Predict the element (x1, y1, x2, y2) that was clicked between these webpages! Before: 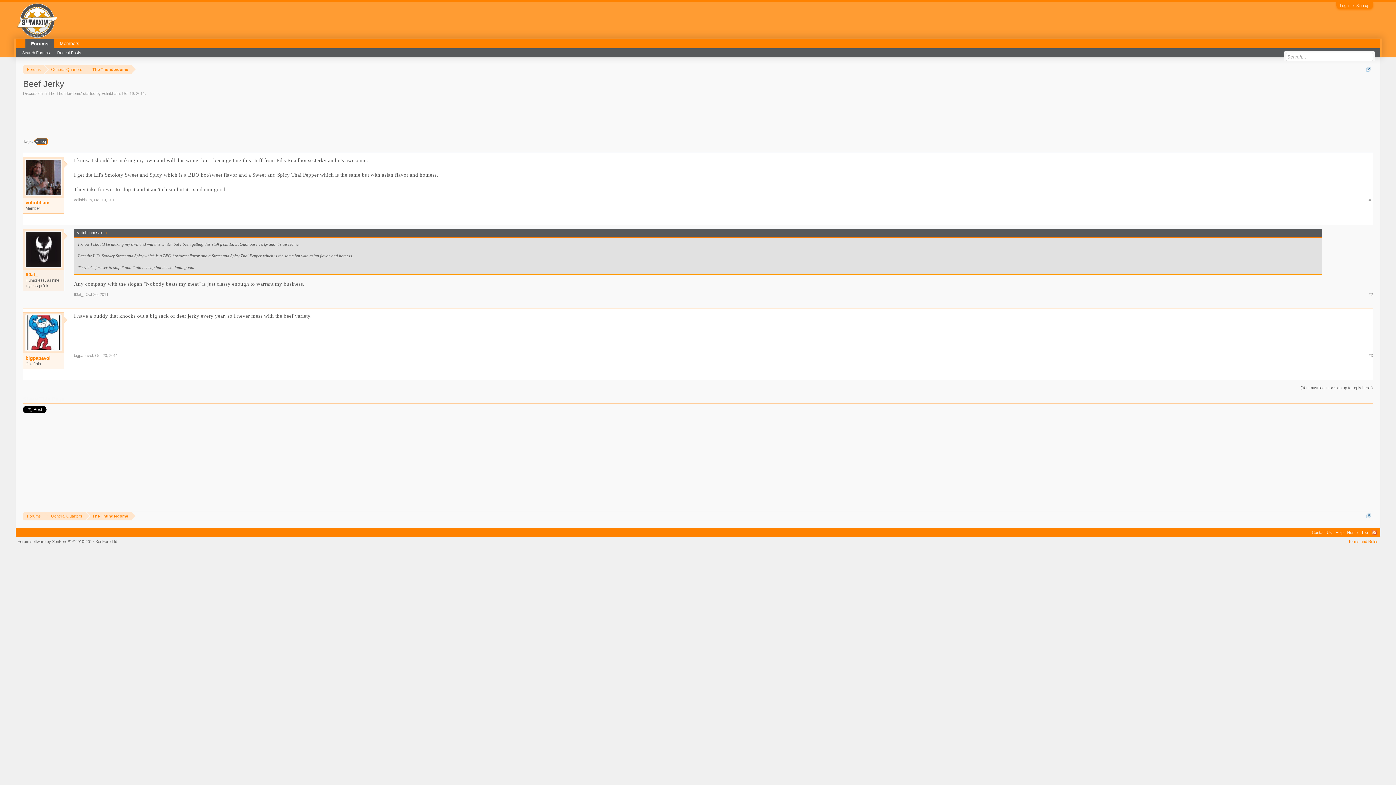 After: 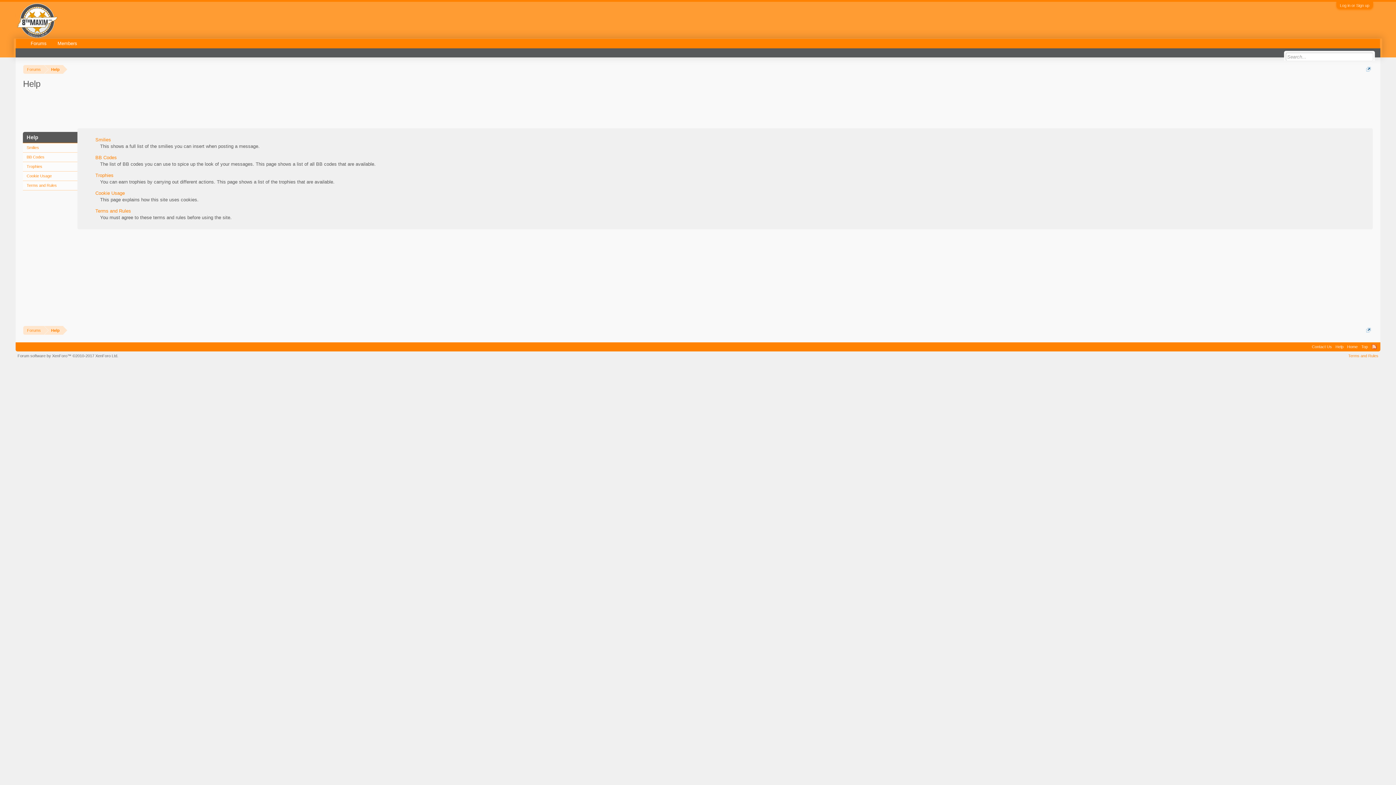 Action: bbox: (1334, 528, 1345, 537) label: Help